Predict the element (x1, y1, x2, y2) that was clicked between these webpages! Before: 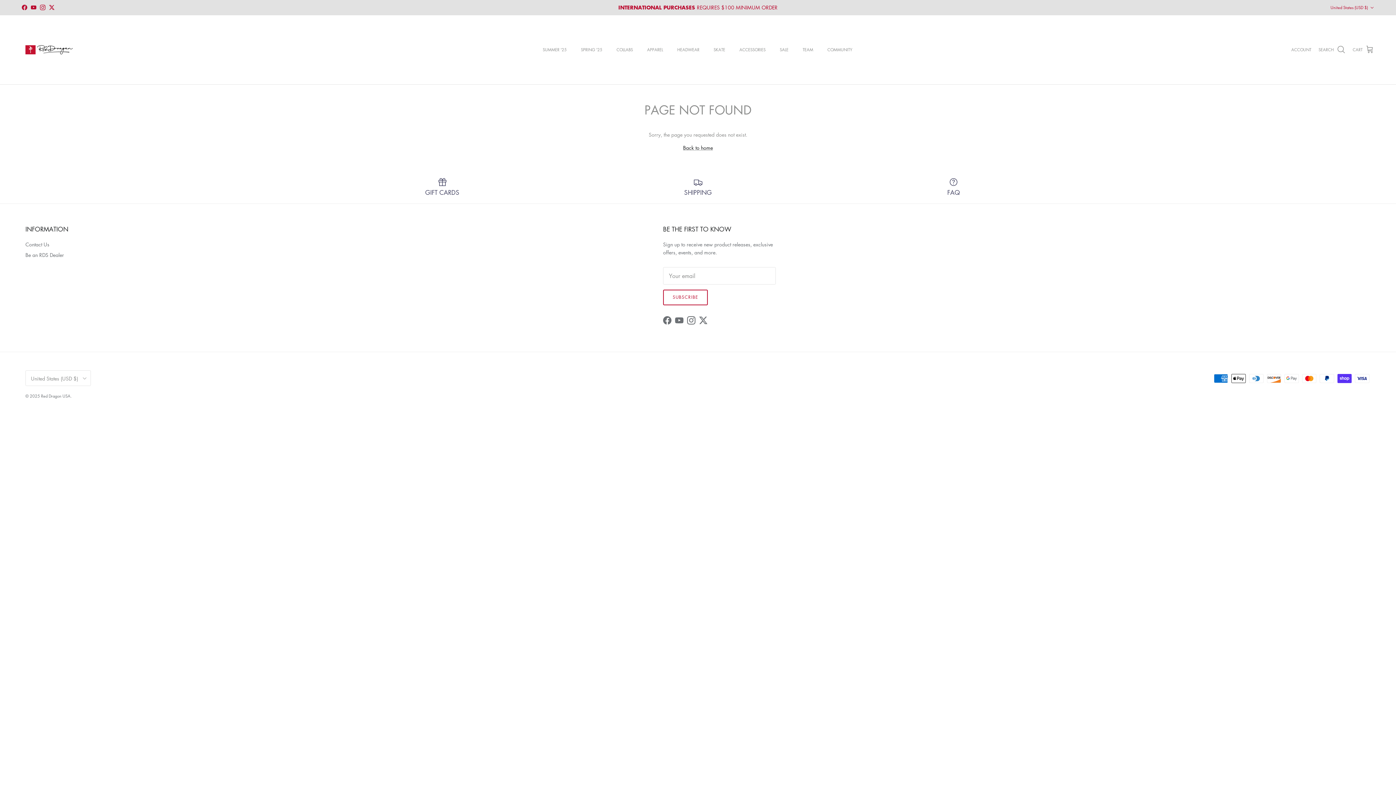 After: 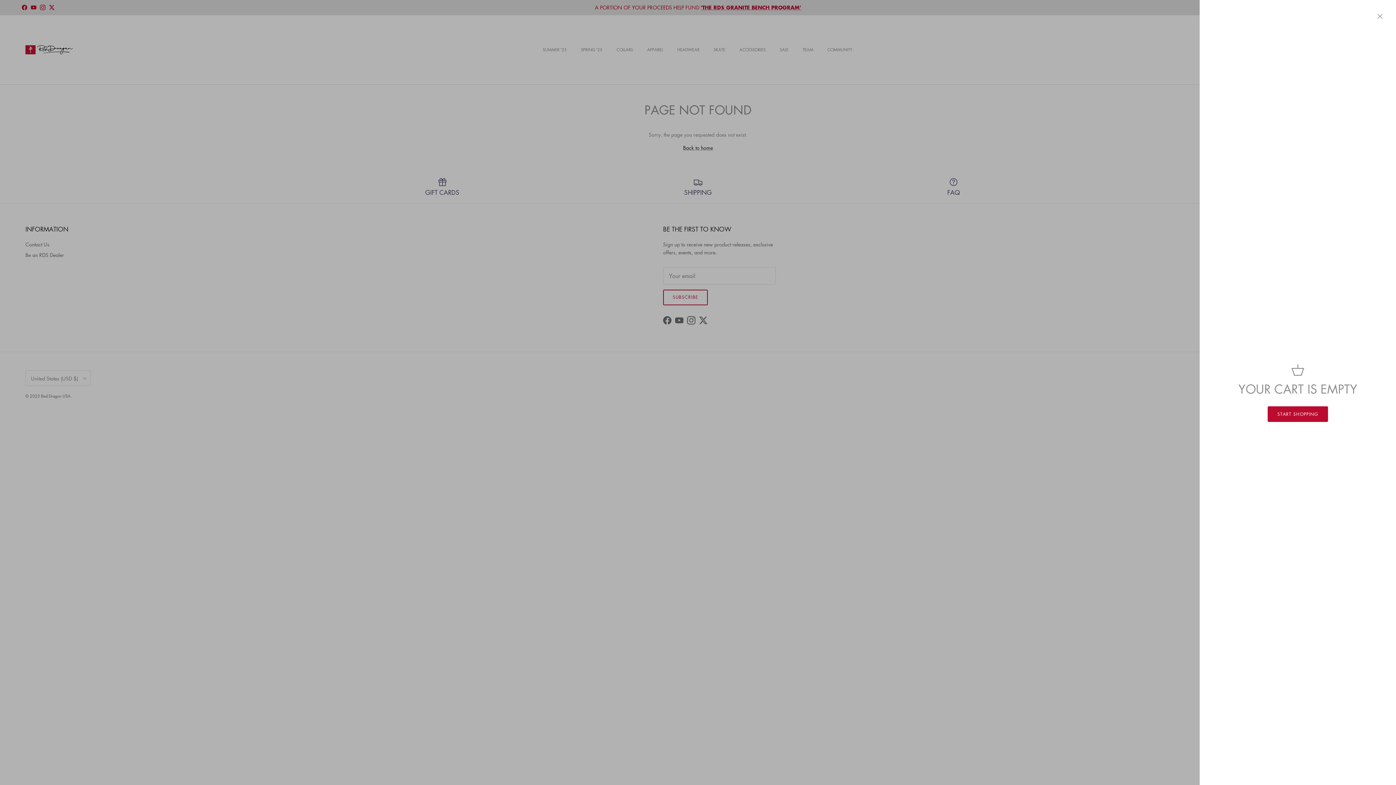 Action: bbox: (1353, 45, 1374, 54) label: CART